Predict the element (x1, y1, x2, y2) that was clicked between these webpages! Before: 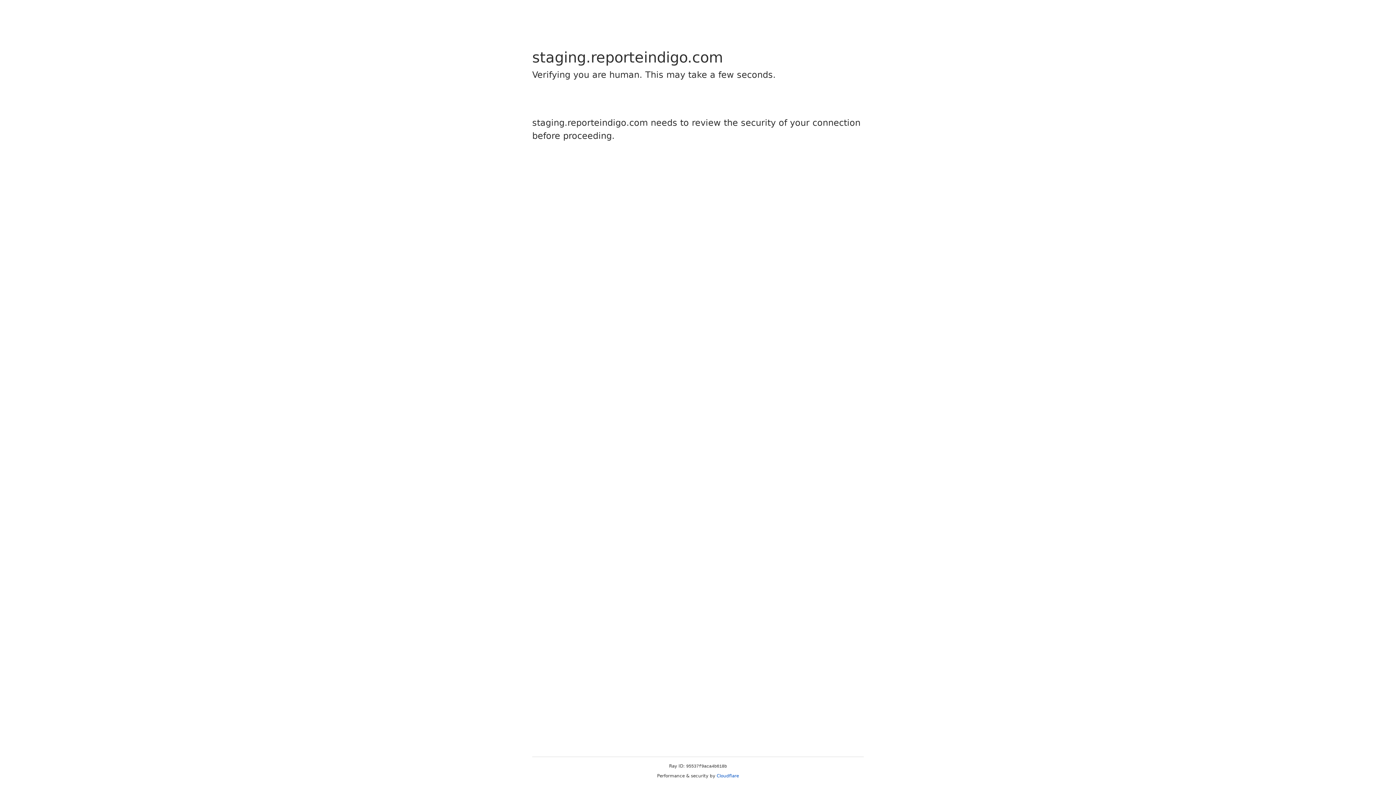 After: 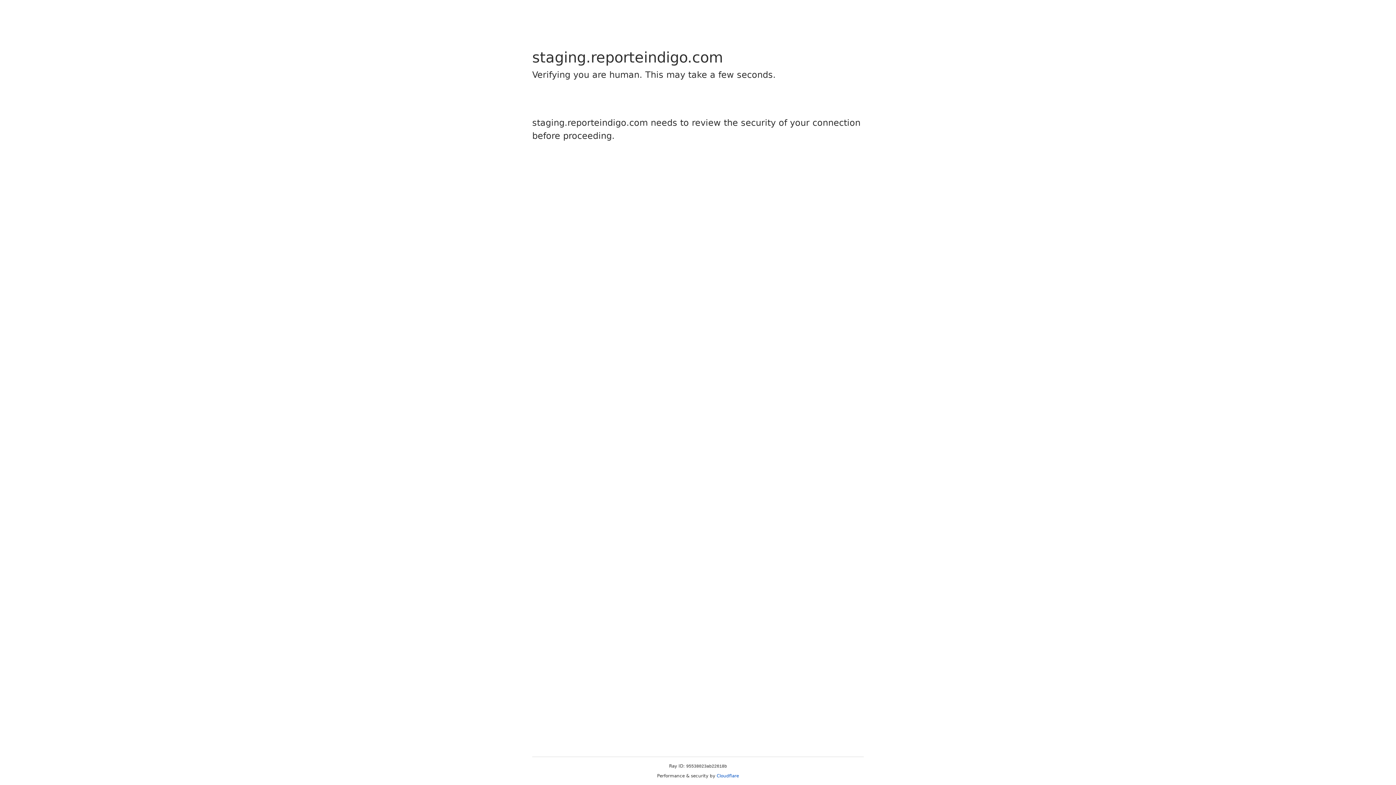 Action: bbox: (716, 773, 739, 778) label: Cloudflare